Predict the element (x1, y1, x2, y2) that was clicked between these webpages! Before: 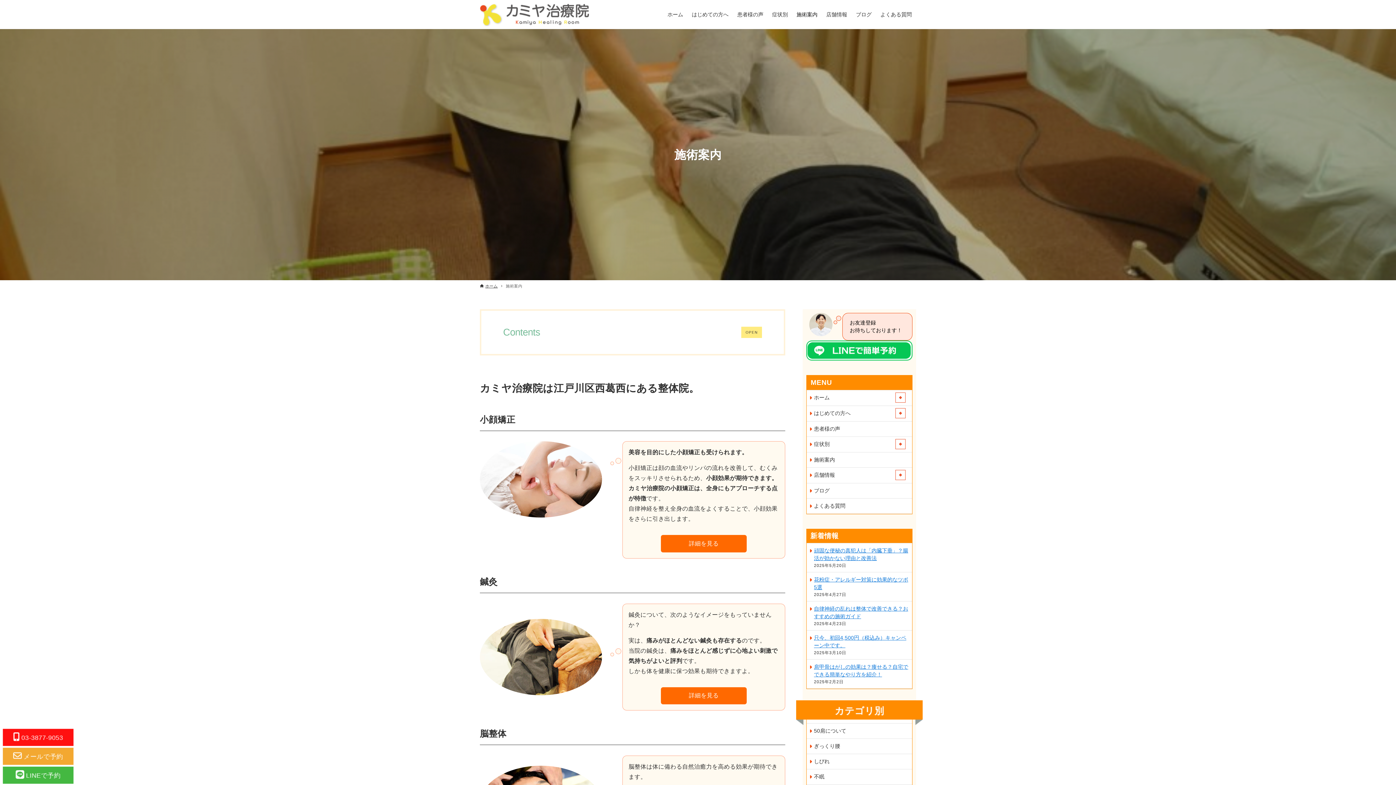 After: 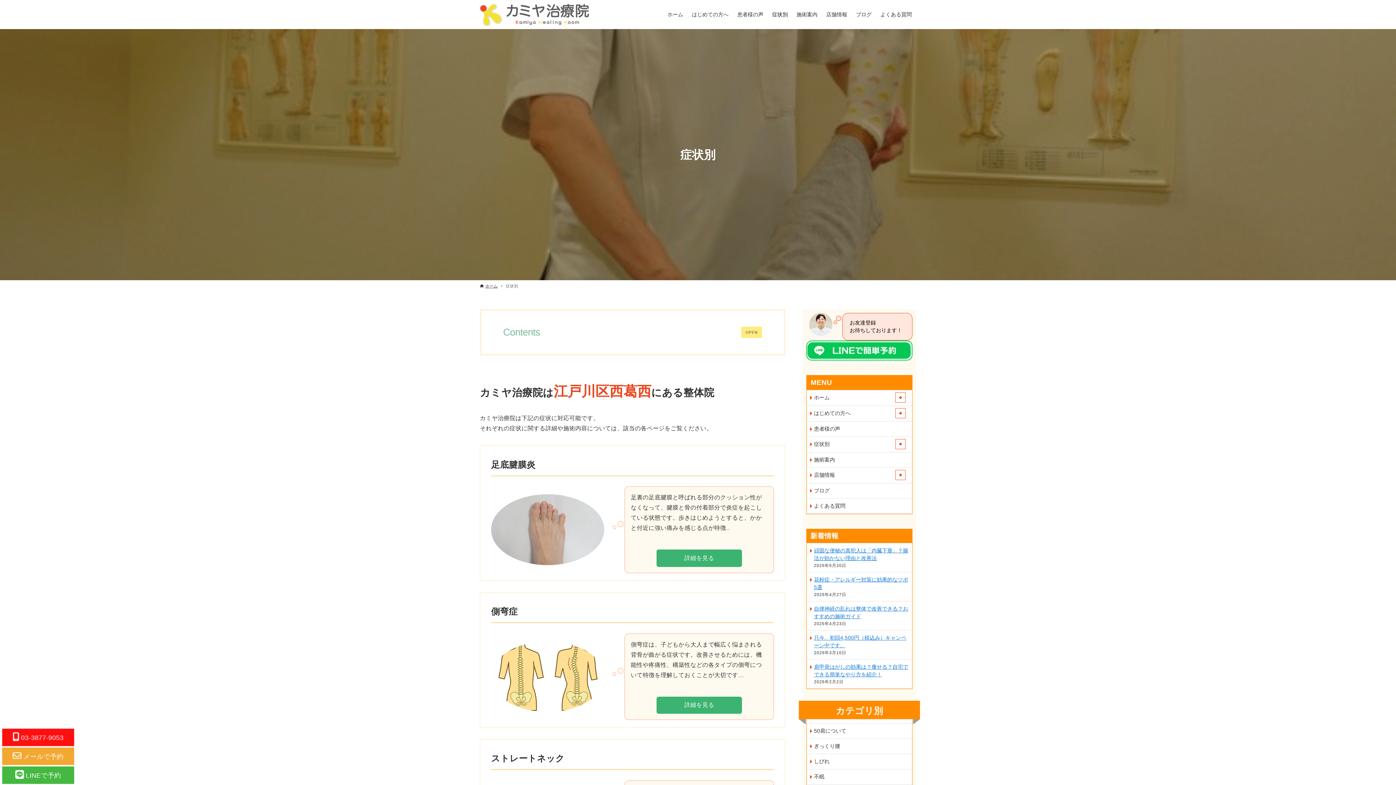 Action: bbox: (767, 0, 792, 29) label: 症状別